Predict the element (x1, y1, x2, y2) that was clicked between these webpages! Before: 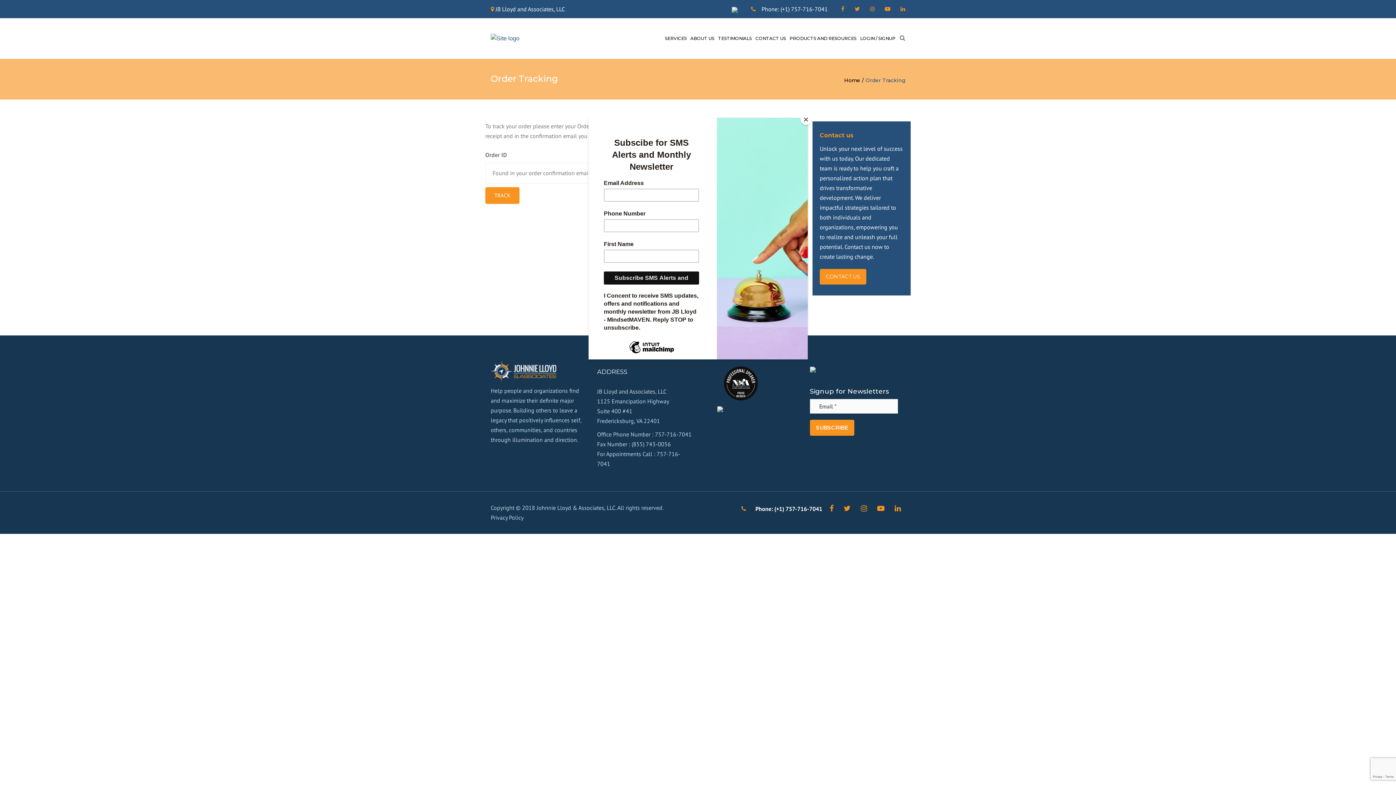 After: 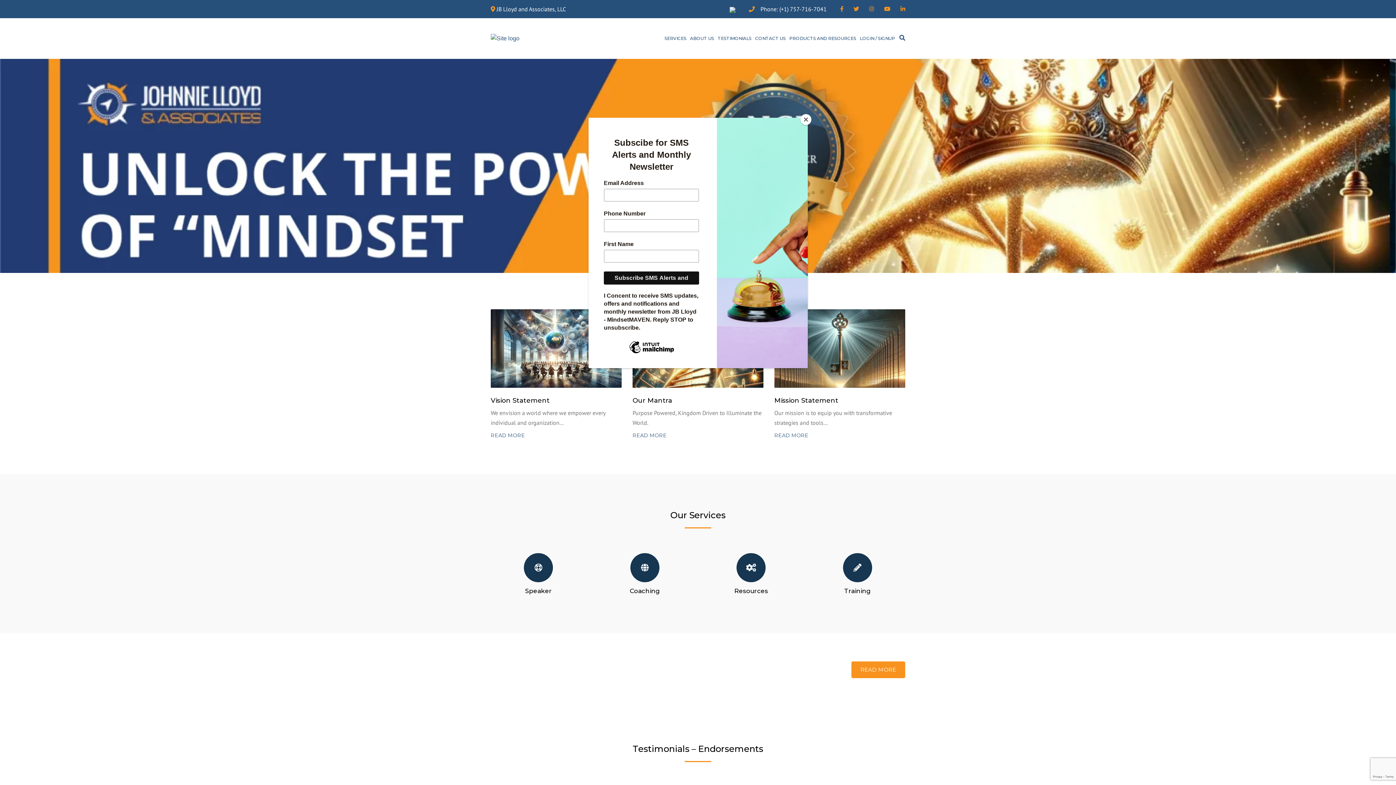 Action: bbox: (490, 18, 519, 58)